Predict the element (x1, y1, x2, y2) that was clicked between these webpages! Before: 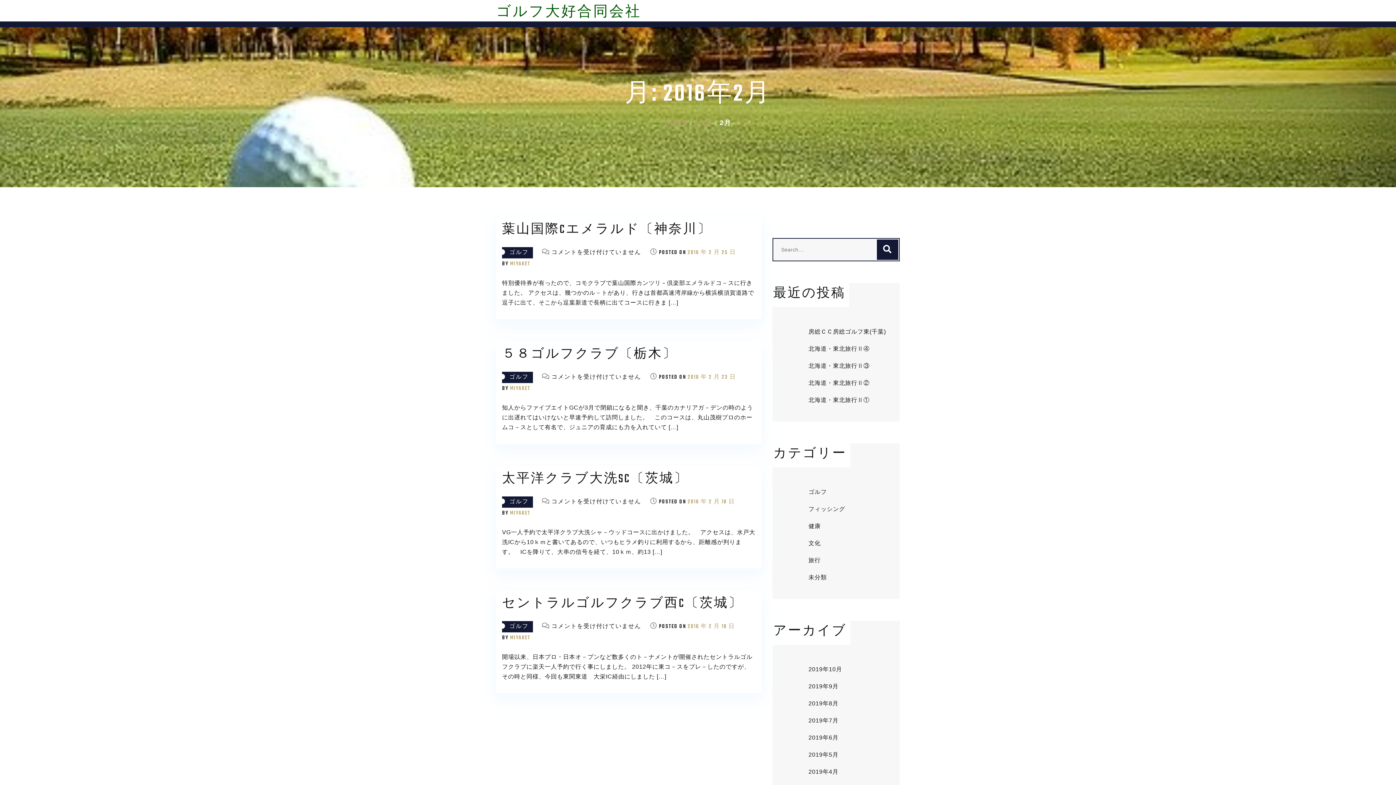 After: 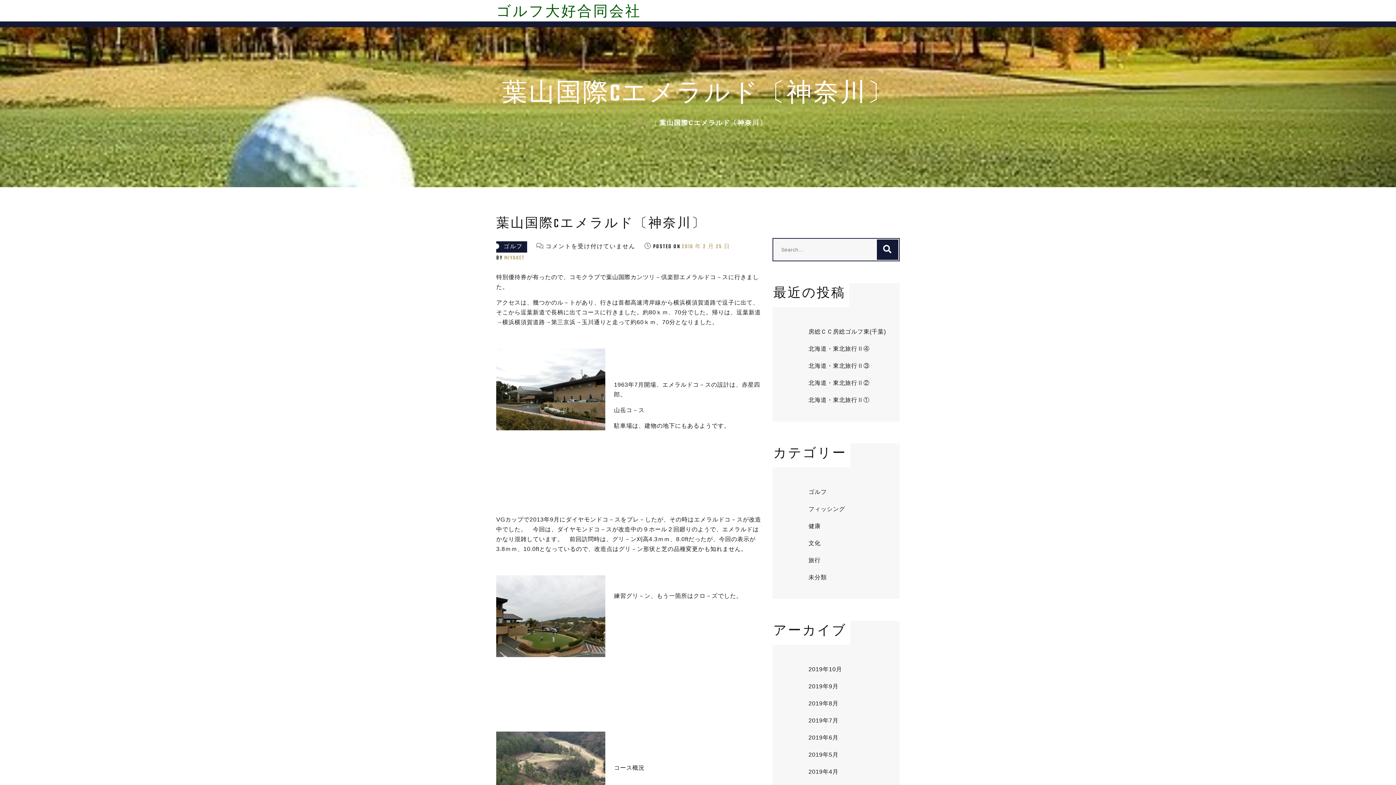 Action: bbox: (502, 220, 712, 239) label: 葉山国際Cエメラルド〔神奈川〕